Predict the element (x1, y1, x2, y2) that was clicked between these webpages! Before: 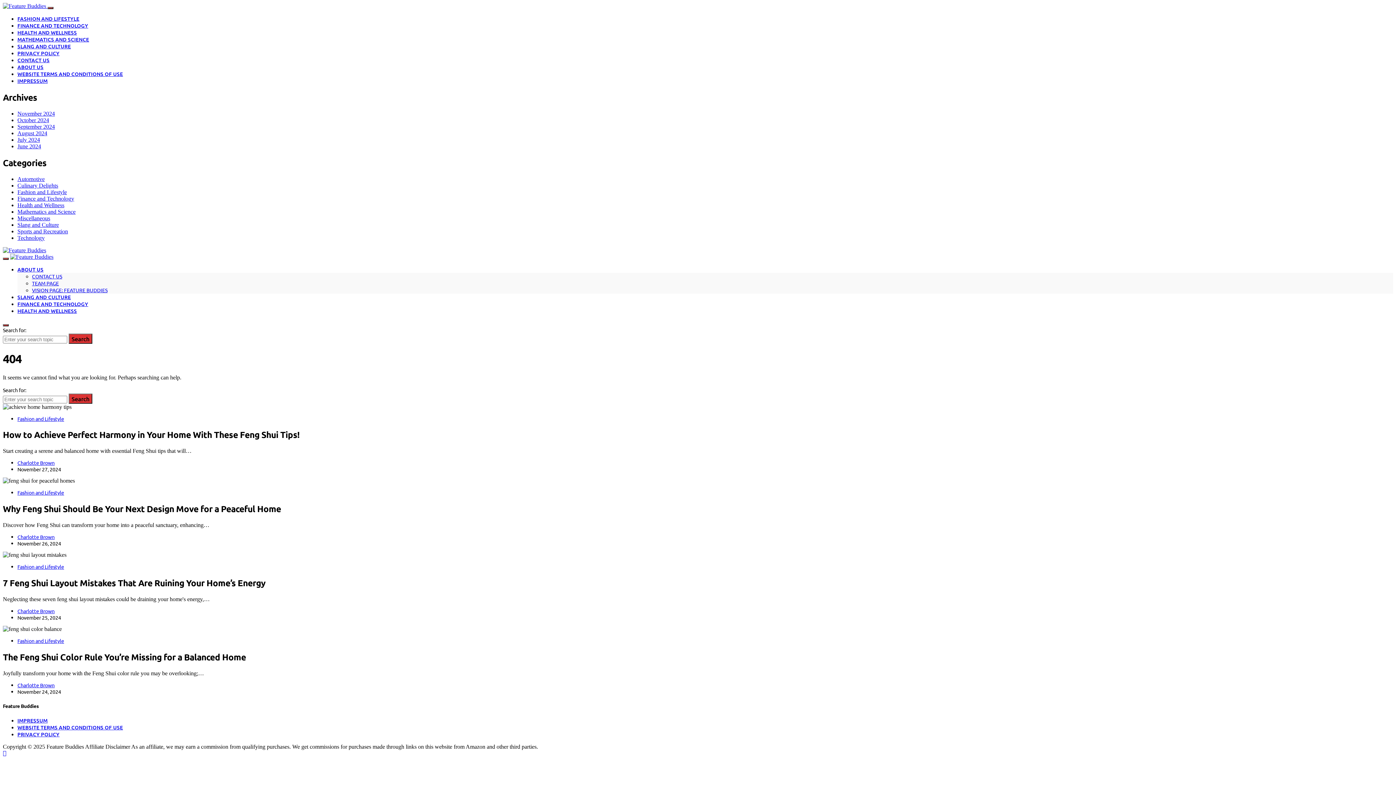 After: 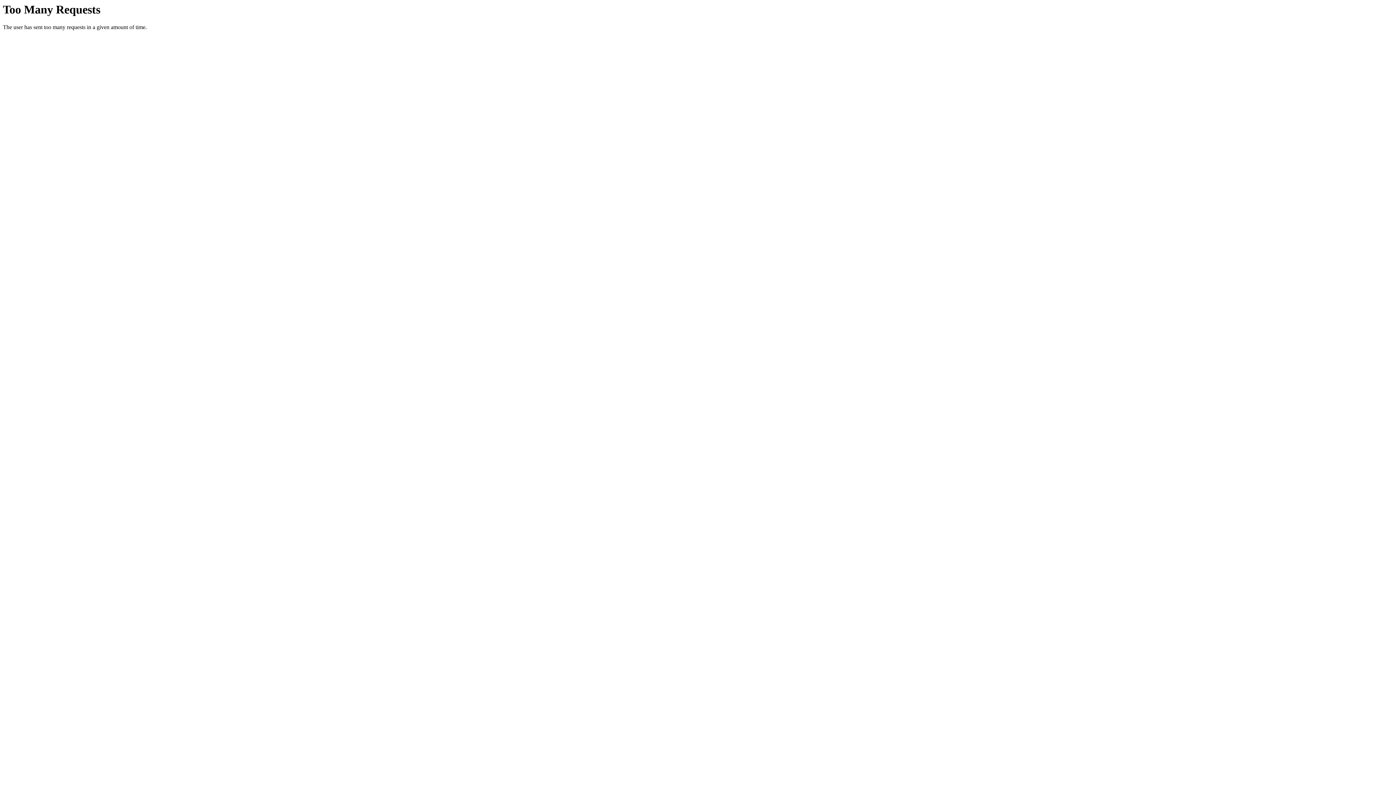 Action: label: ABOUT US bbox: (17, 63, 43, 70)